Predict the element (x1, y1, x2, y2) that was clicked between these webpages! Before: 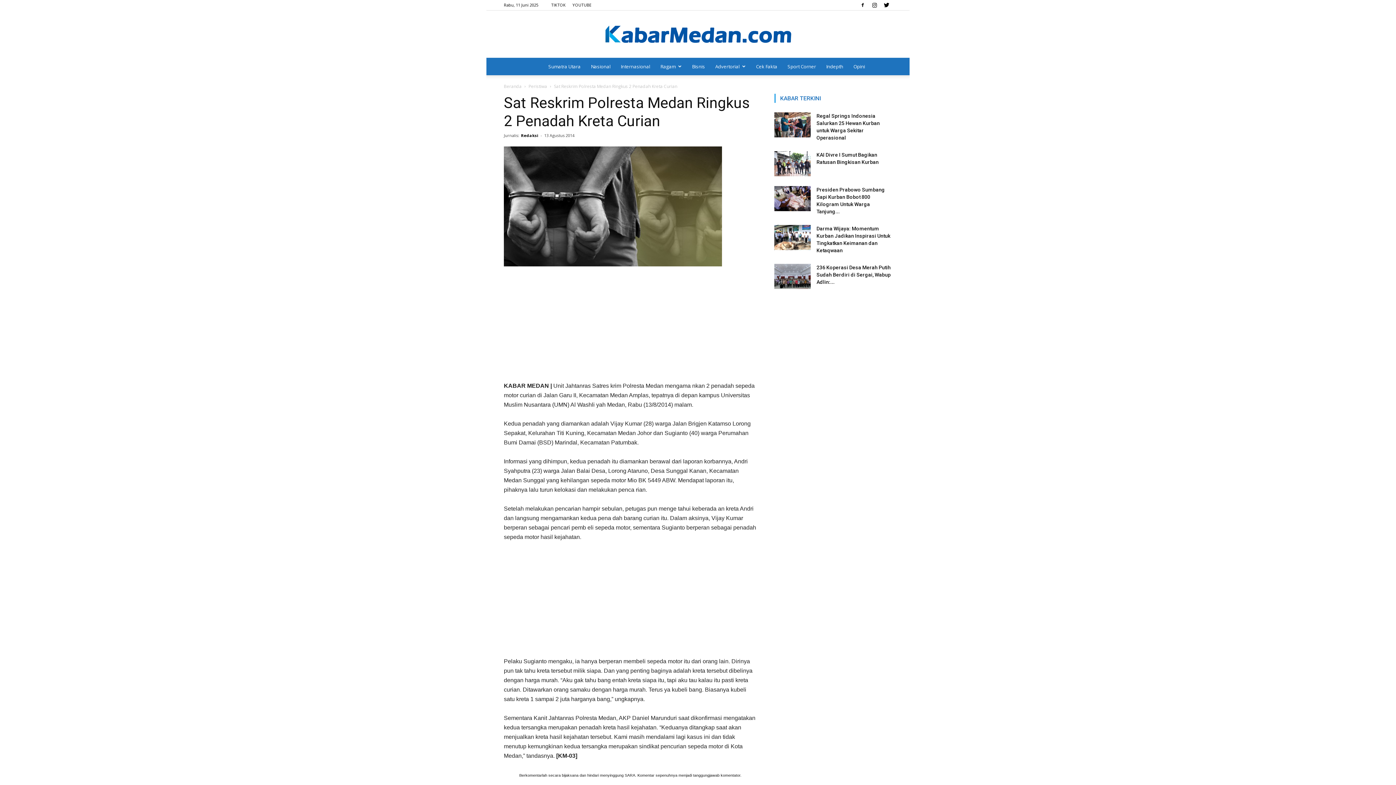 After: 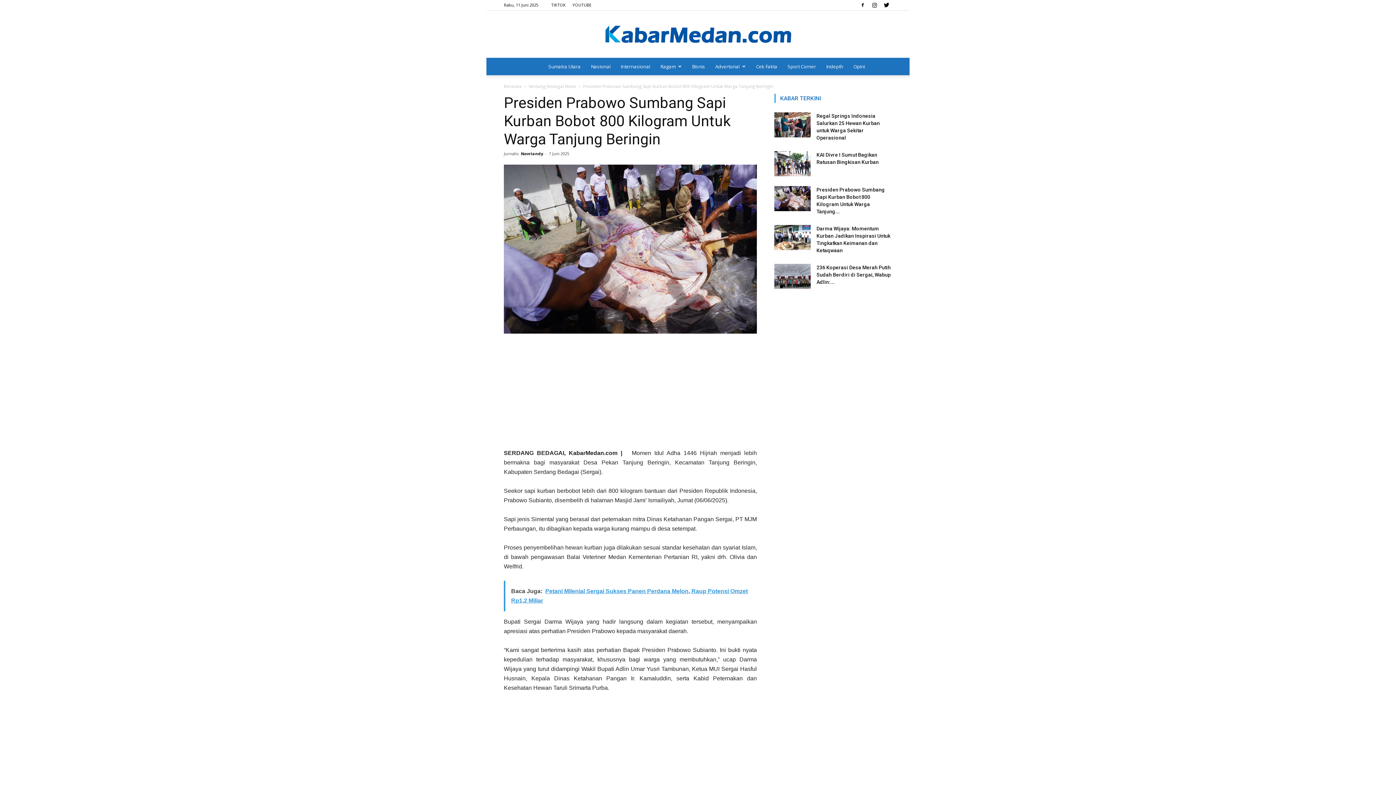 Action: bbox: (774, 186, 810, 211)